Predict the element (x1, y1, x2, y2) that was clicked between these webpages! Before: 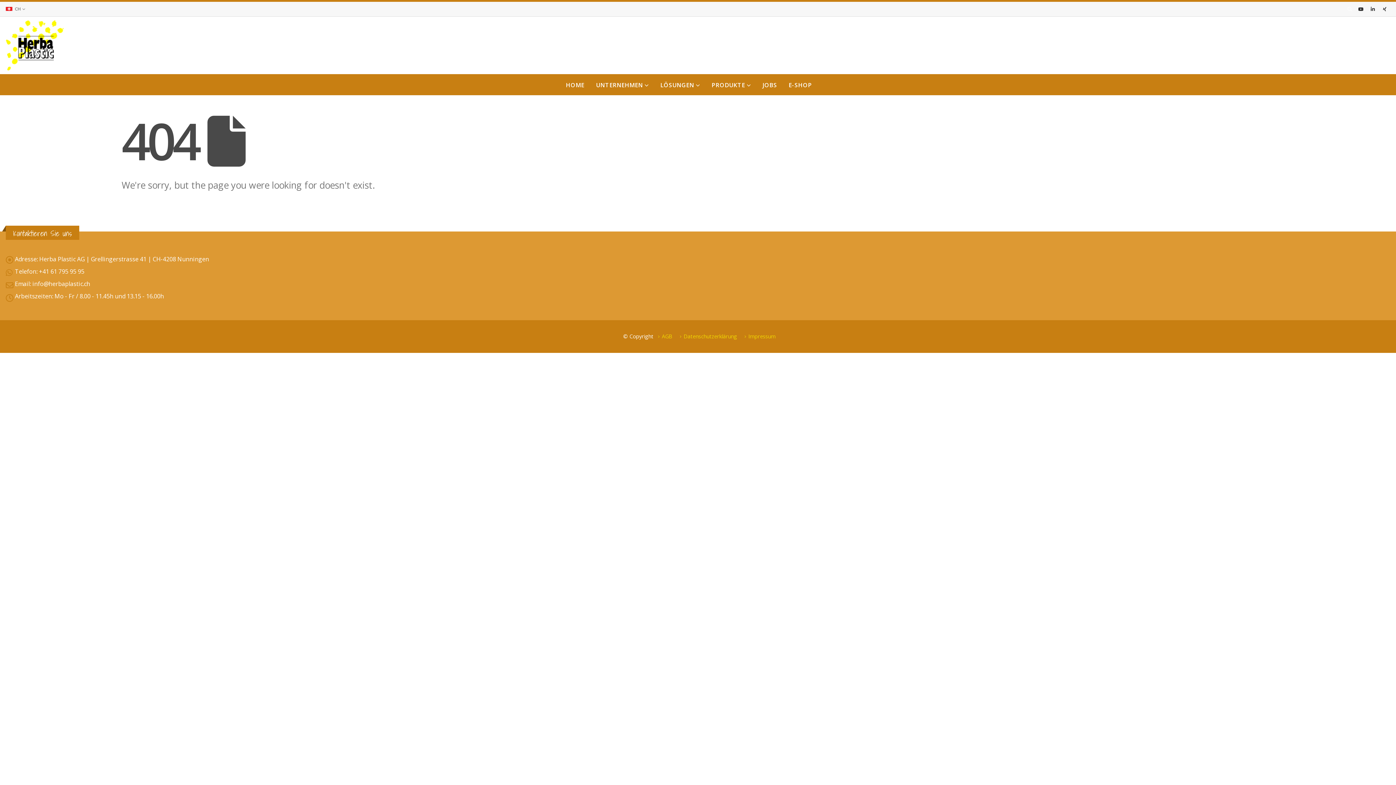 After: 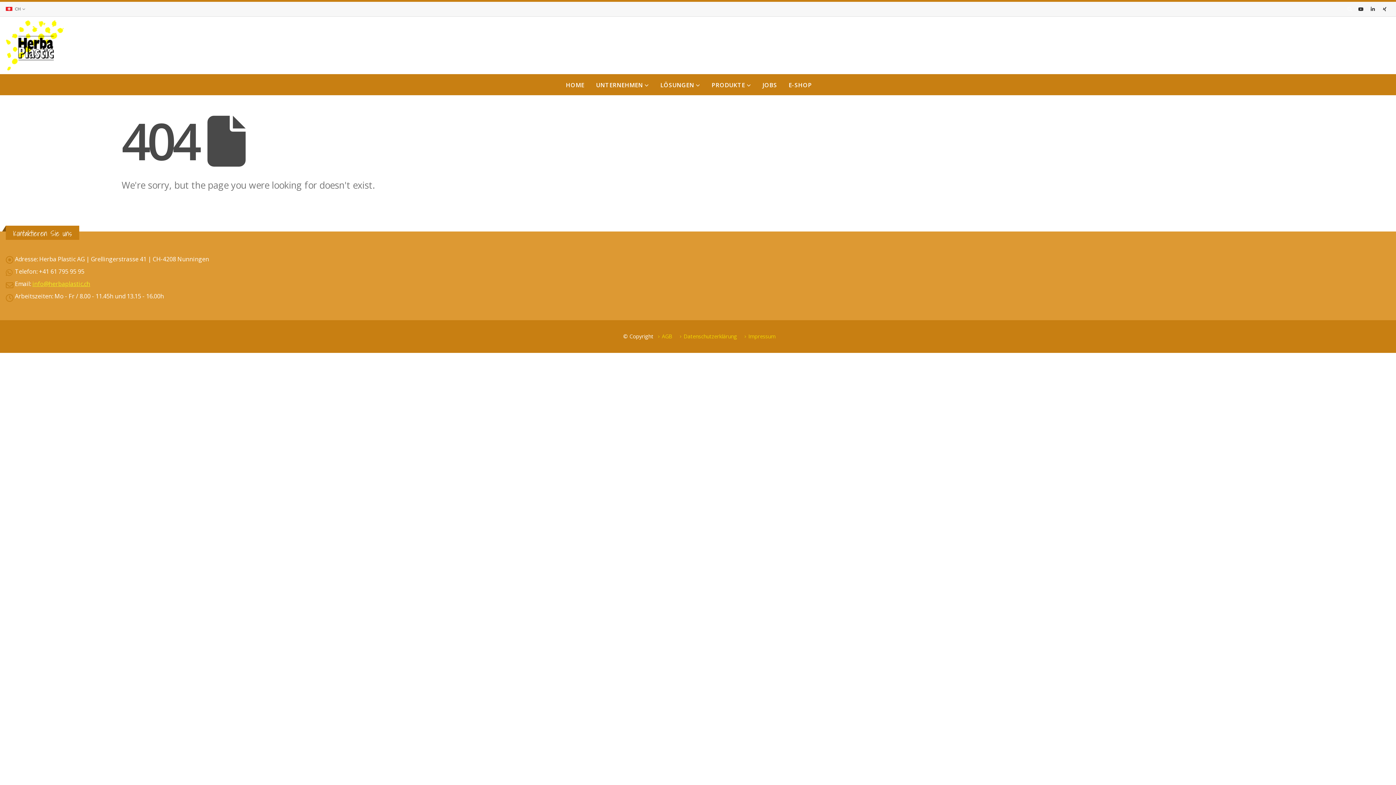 Action: bbox: (32, 280, 90, 288) label: info@herbaplastic.ch